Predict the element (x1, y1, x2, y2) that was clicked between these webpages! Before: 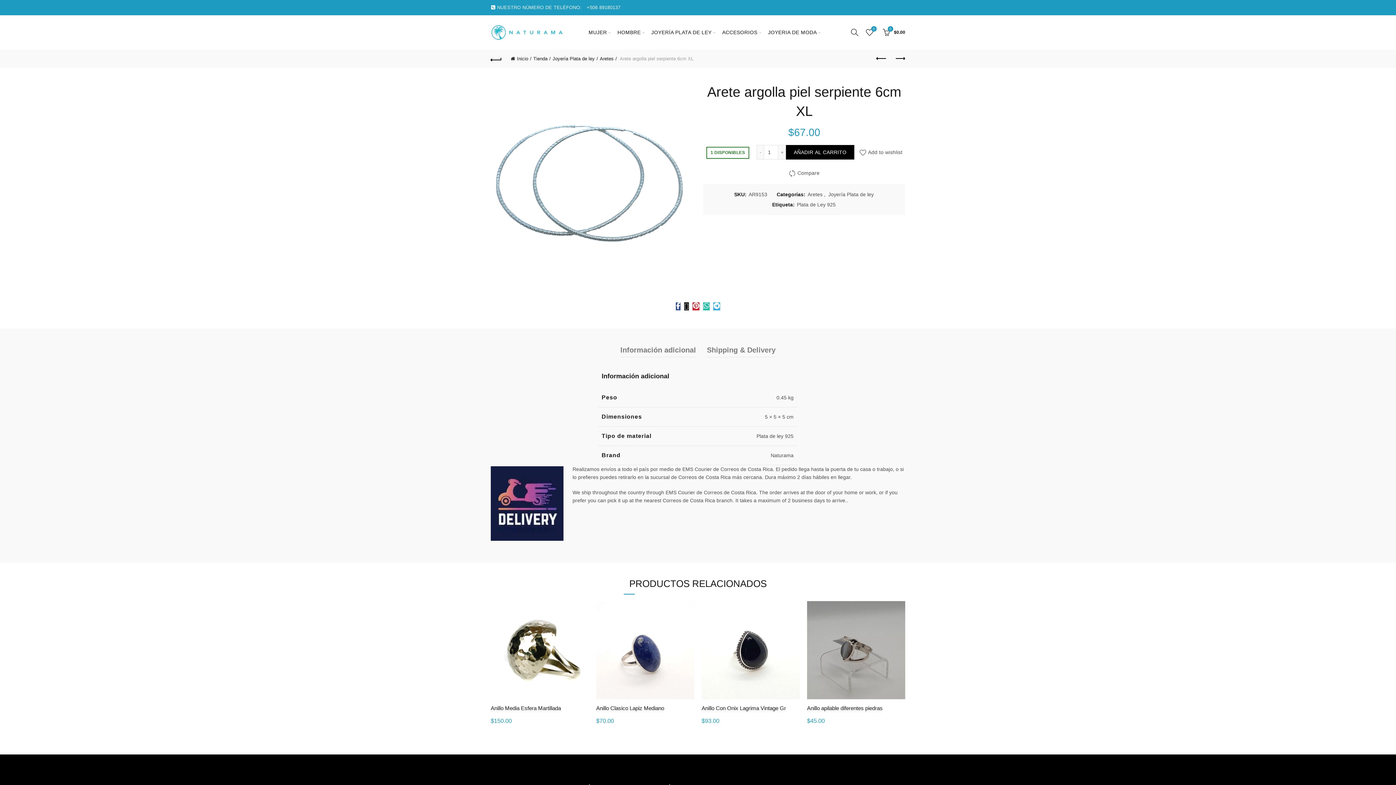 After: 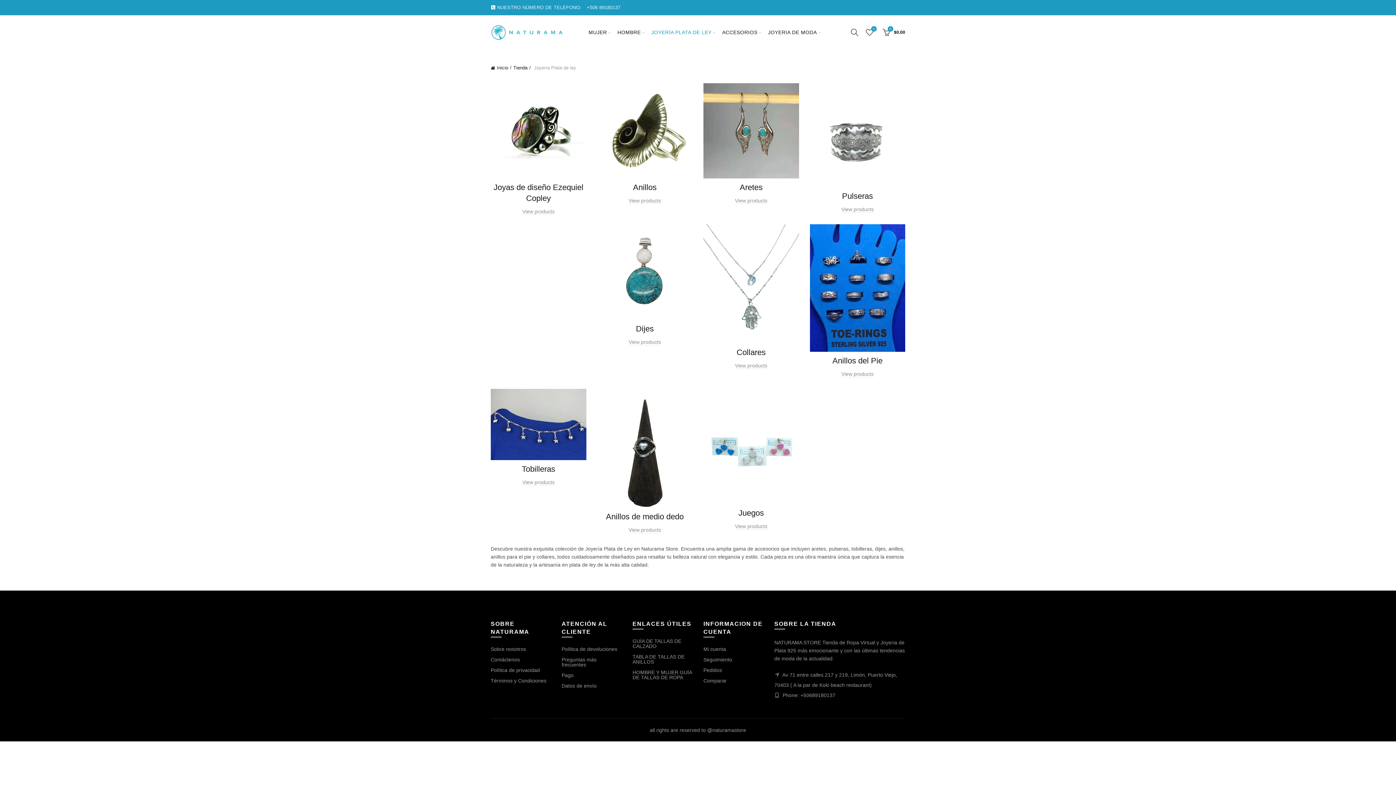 Action: label: JOYERÍA PLATA DE LEY bbox: (646, 15, 716, 49)